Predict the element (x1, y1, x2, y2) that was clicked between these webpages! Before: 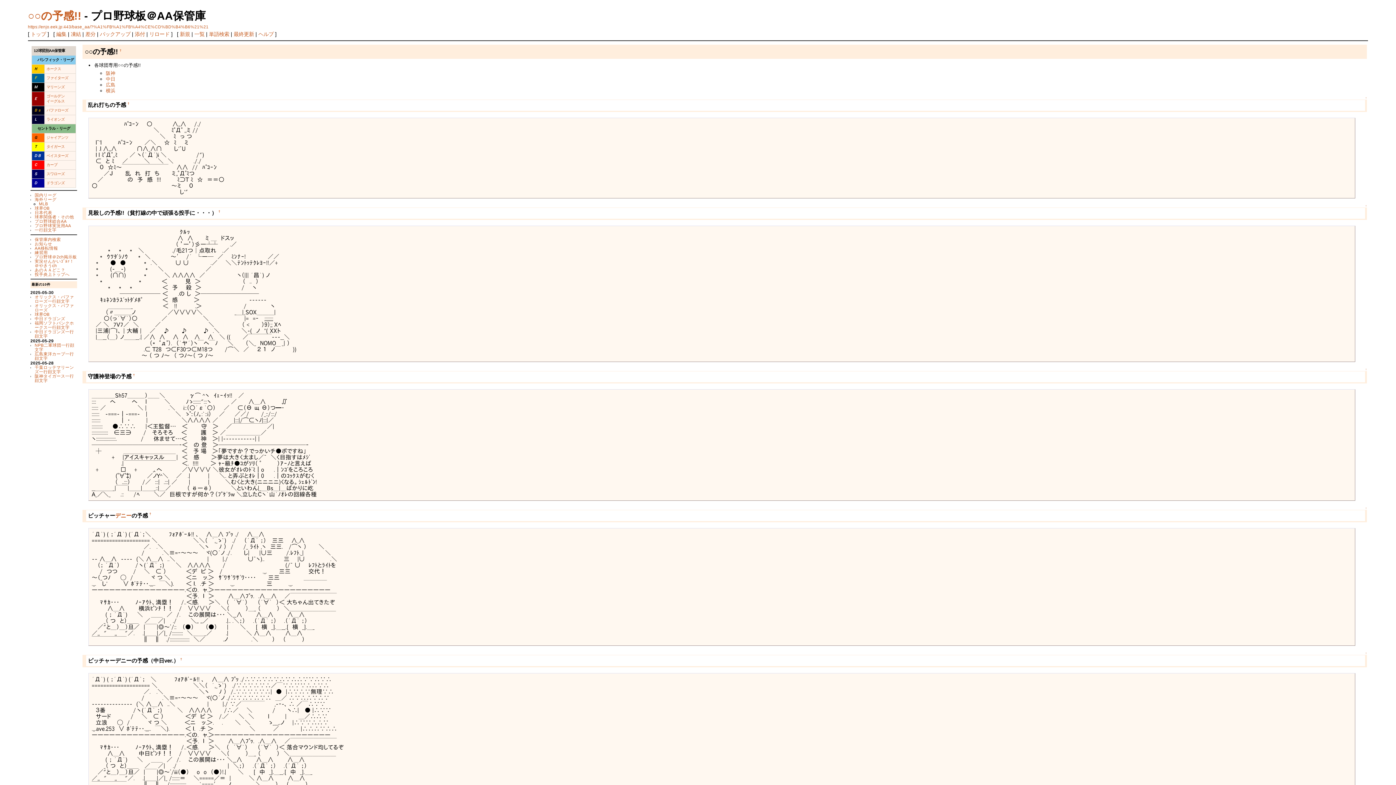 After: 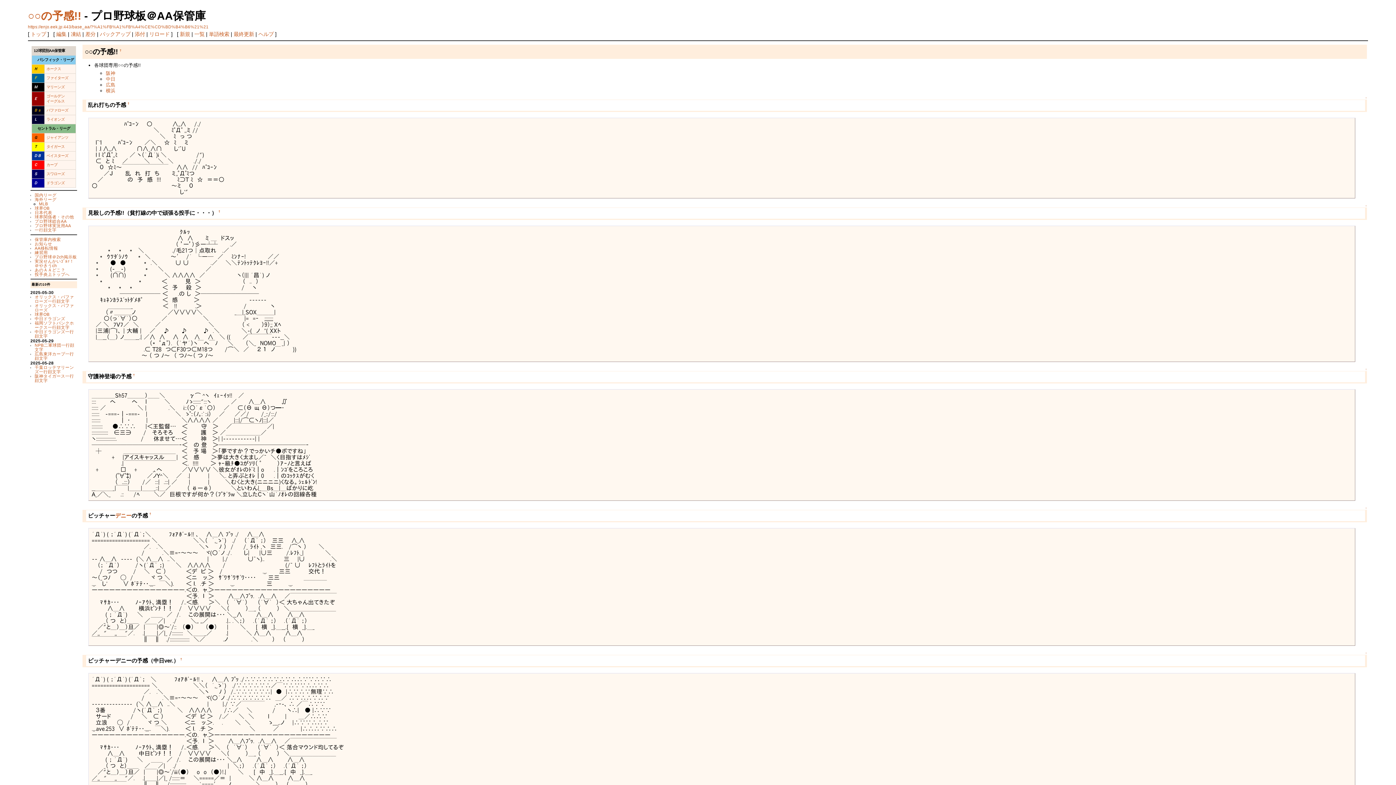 Action: label: https://enjo.eek.jp:443/base_aa/?%A1%FB%A1%FB%A4%CE%CD%BD%B4%B6%21%21 bbox: (27, 23, 208, 29)